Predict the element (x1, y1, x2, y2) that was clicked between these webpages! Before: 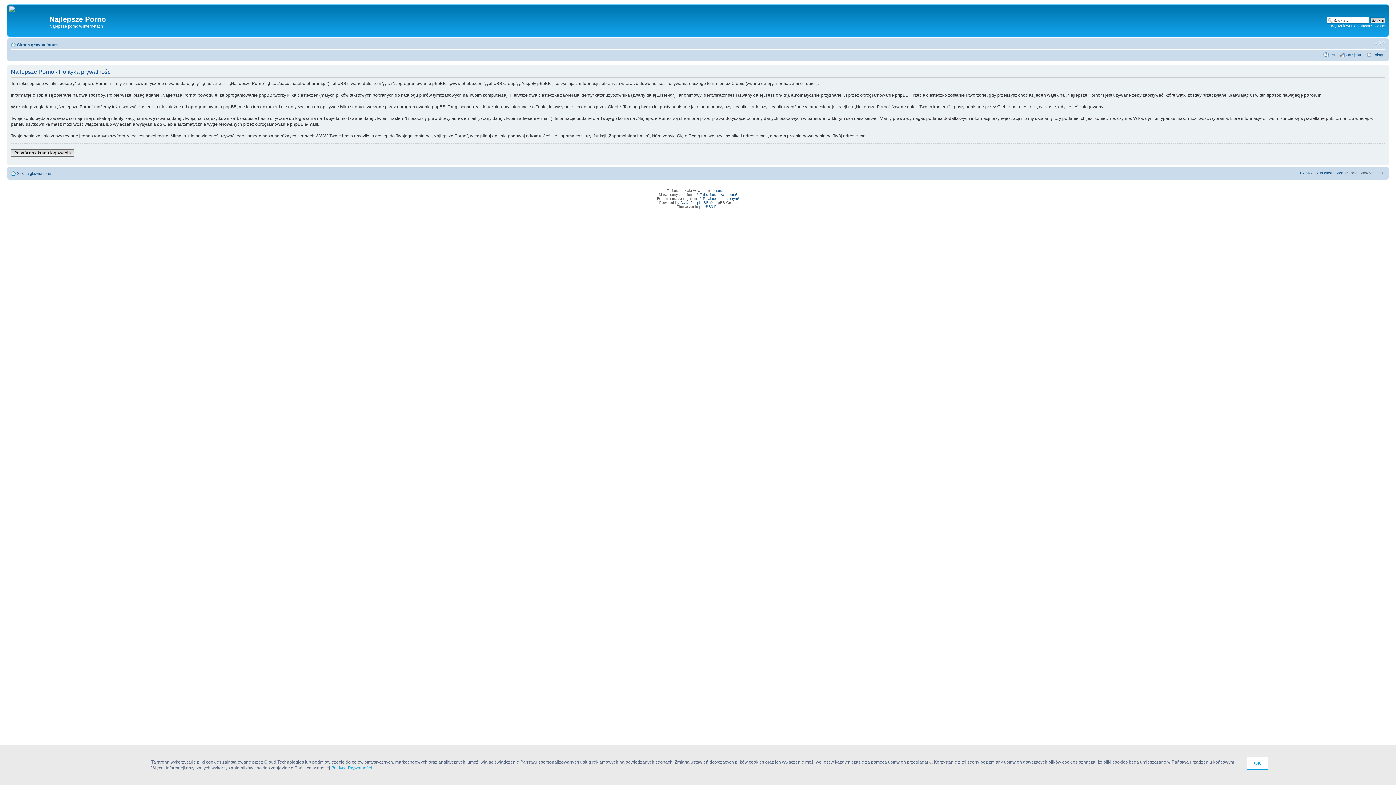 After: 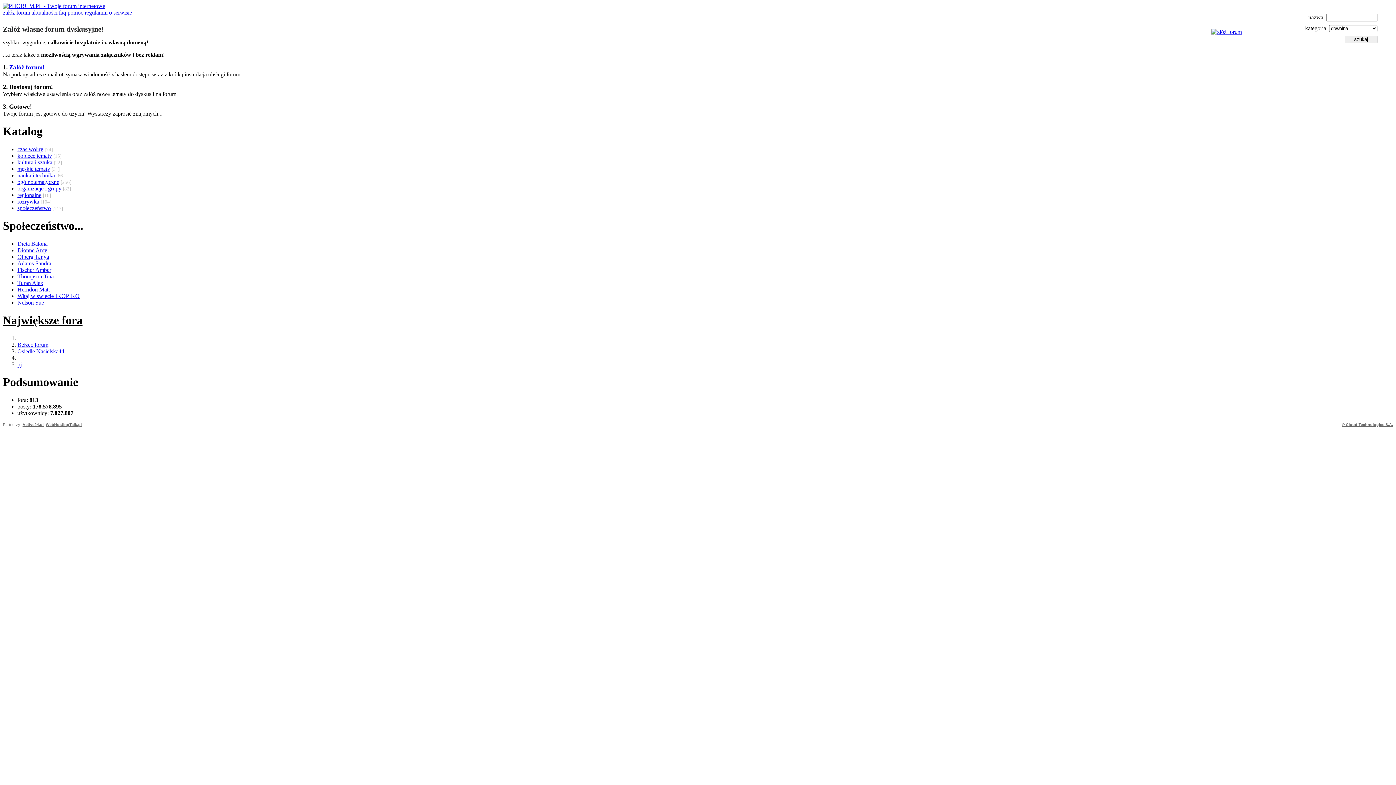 Action: bbox: (699, 192, 737, 196) label: Załóż forum za darmo!